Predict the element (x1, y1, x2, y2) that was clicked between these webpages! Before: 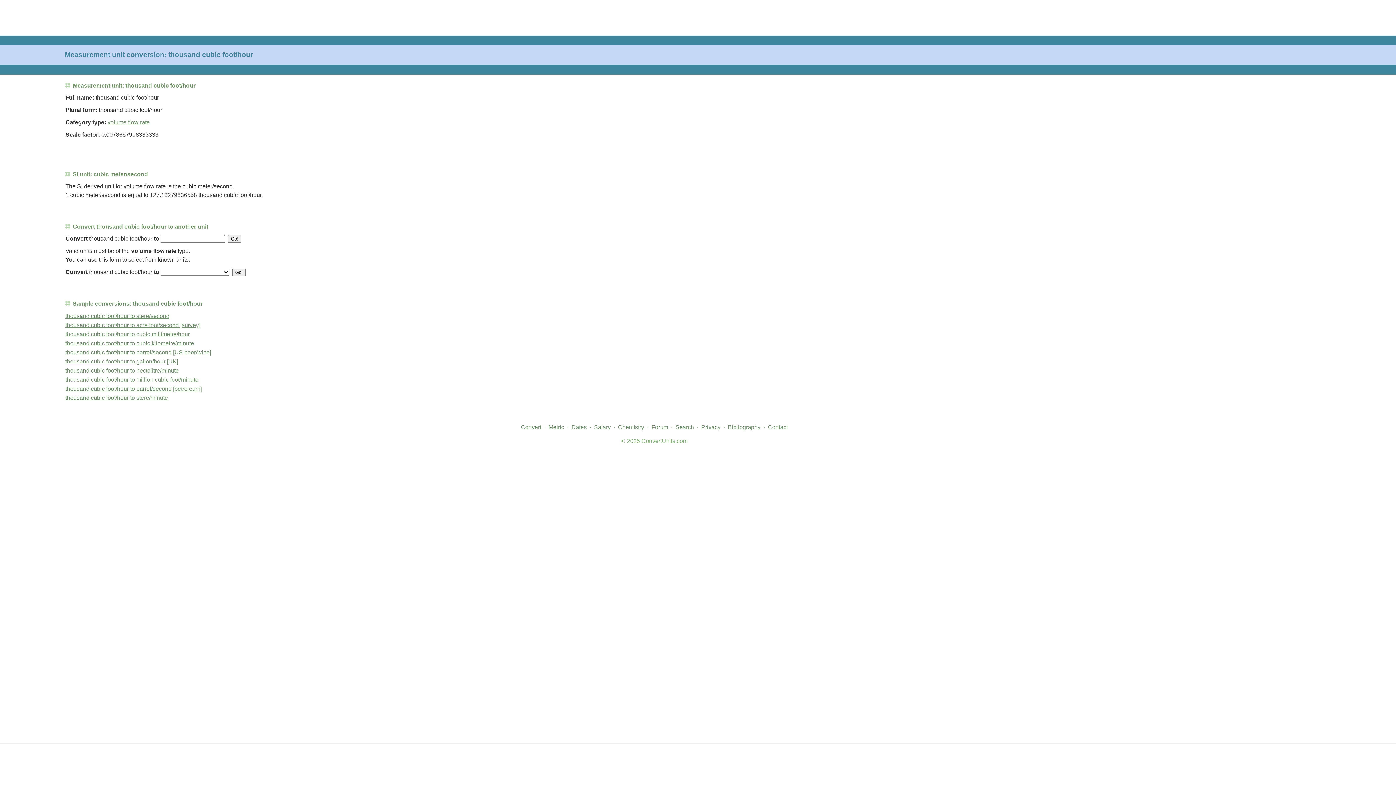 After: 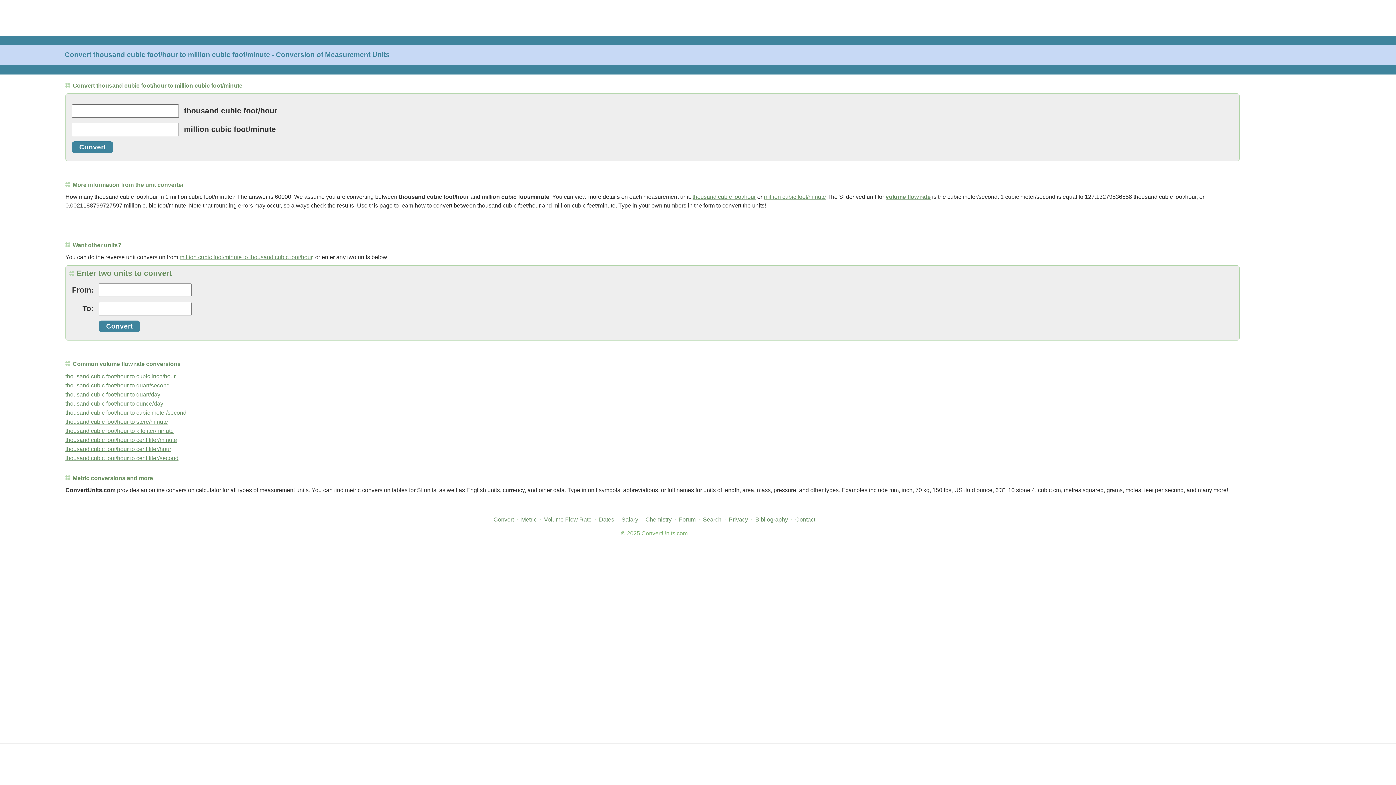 Action: bbox: (65, 376, 198, 382) label: thousand cubic foot/hour to million cubic foot/minute